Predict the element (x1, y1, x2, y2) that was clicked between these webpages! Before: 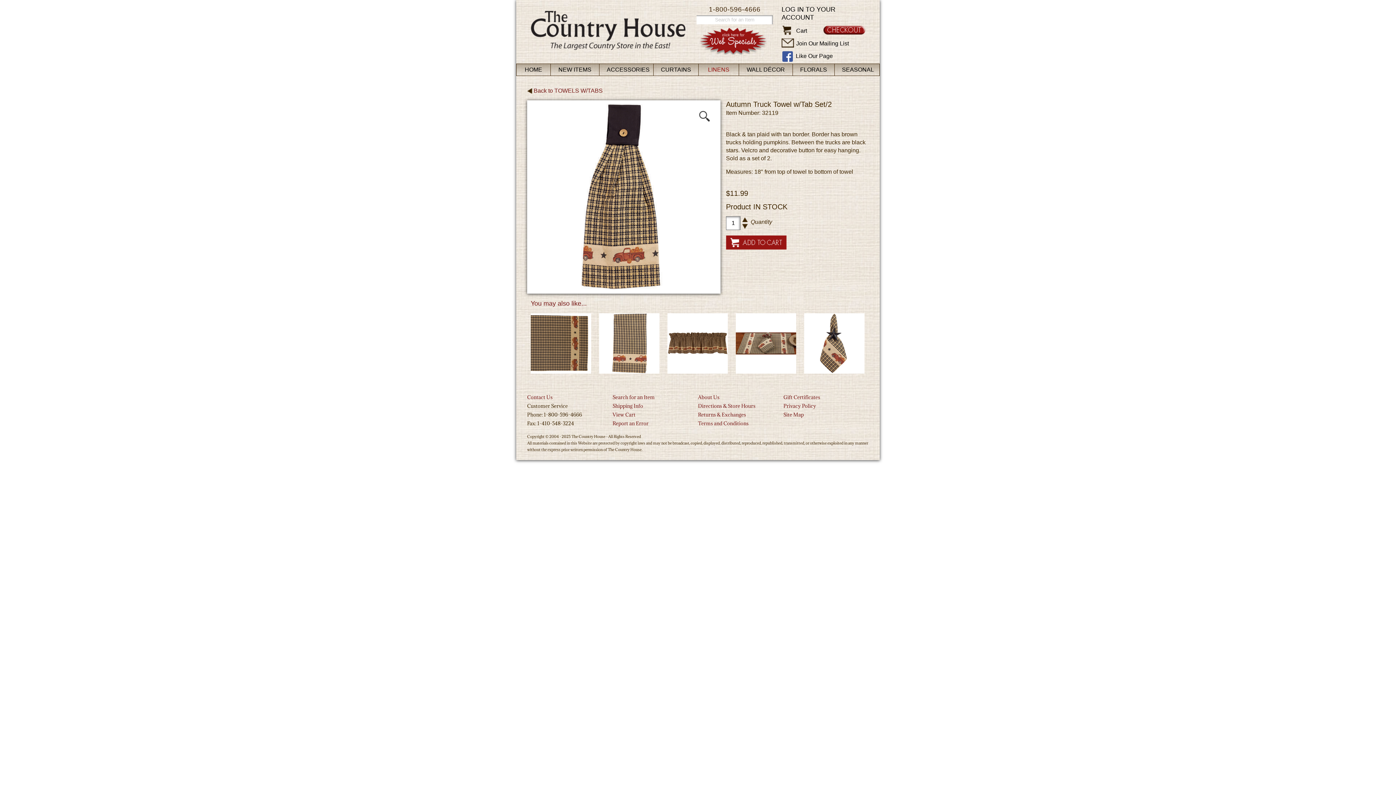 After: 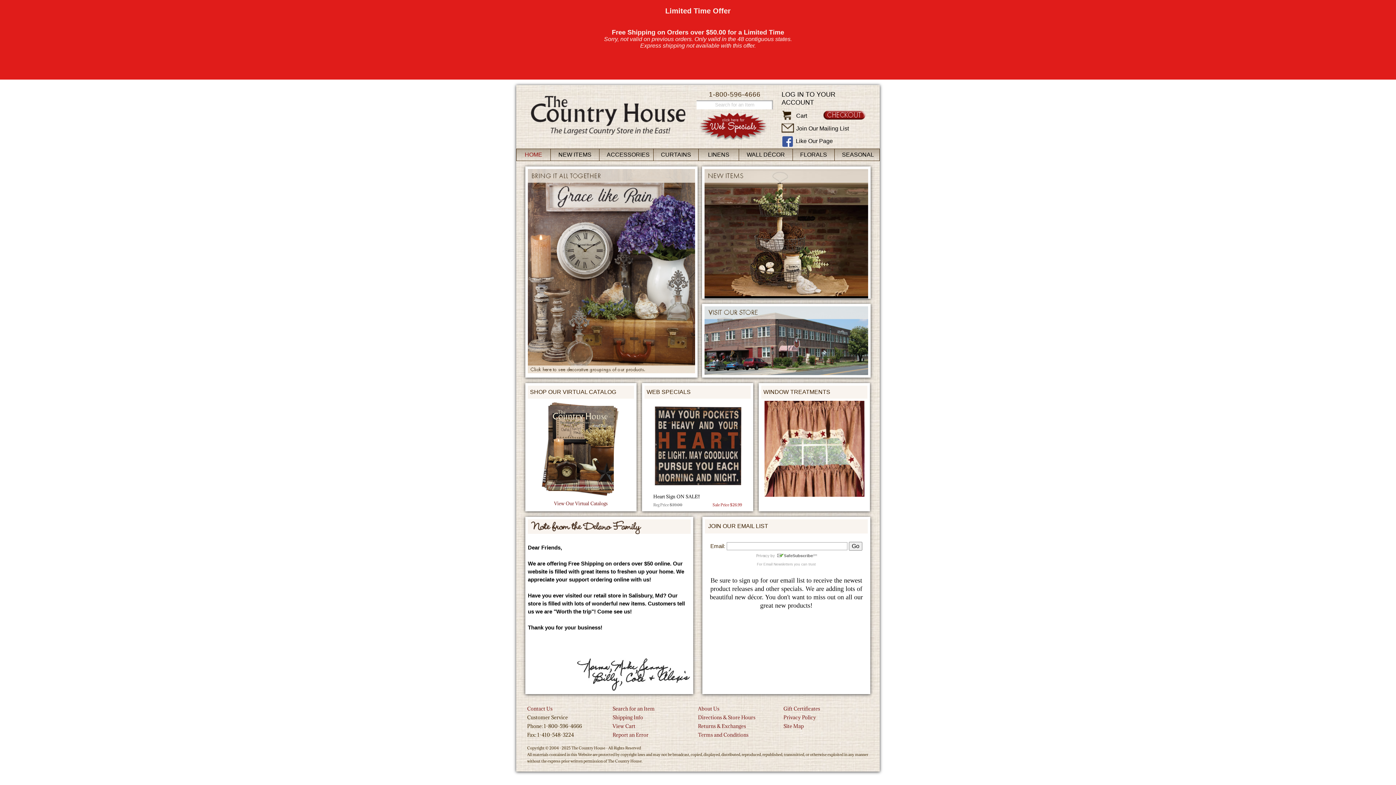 Action: bbox: (516, 64, 550, 75) label: HOME